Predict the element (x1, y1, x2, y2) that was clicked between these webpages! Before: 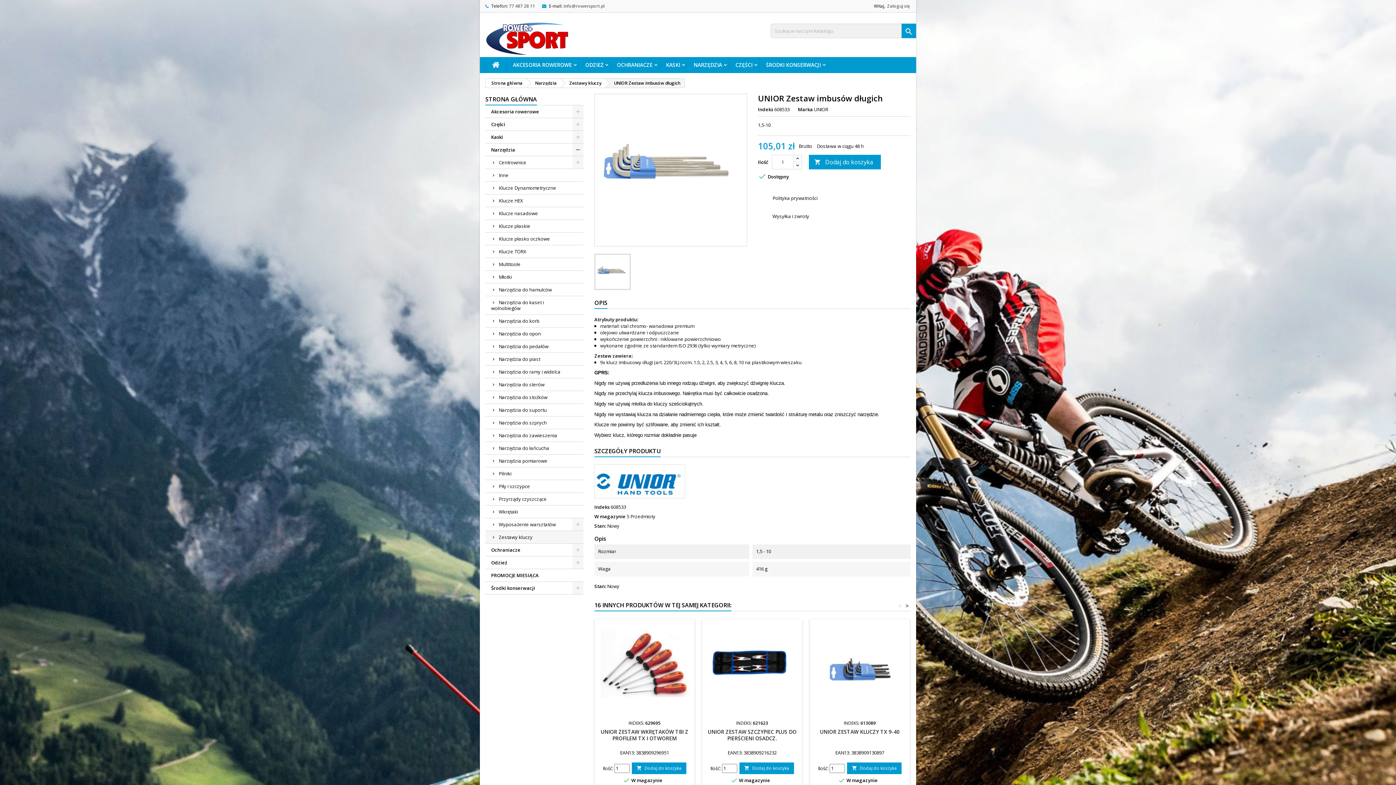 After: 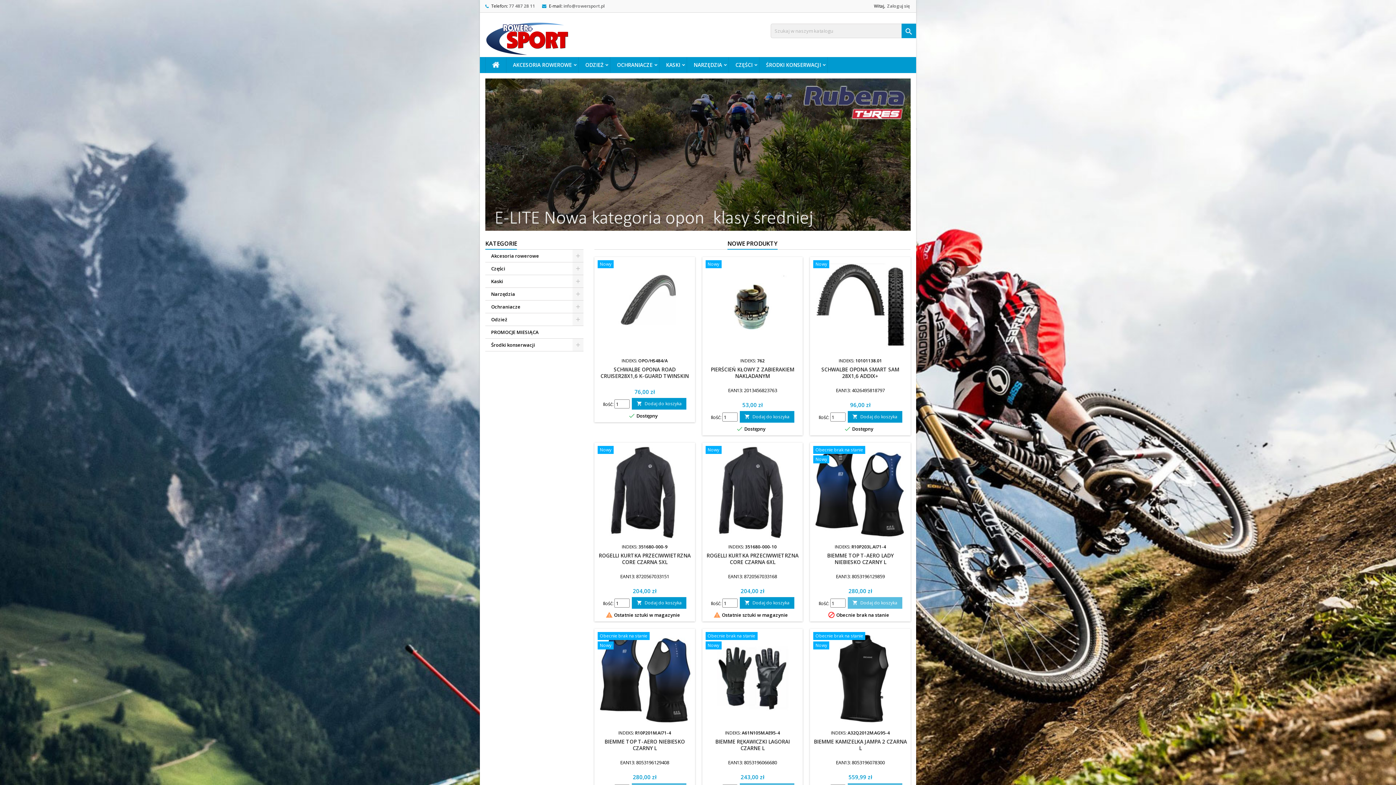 Action: bbox: (485, 78, 526, 87) label: Strona główna